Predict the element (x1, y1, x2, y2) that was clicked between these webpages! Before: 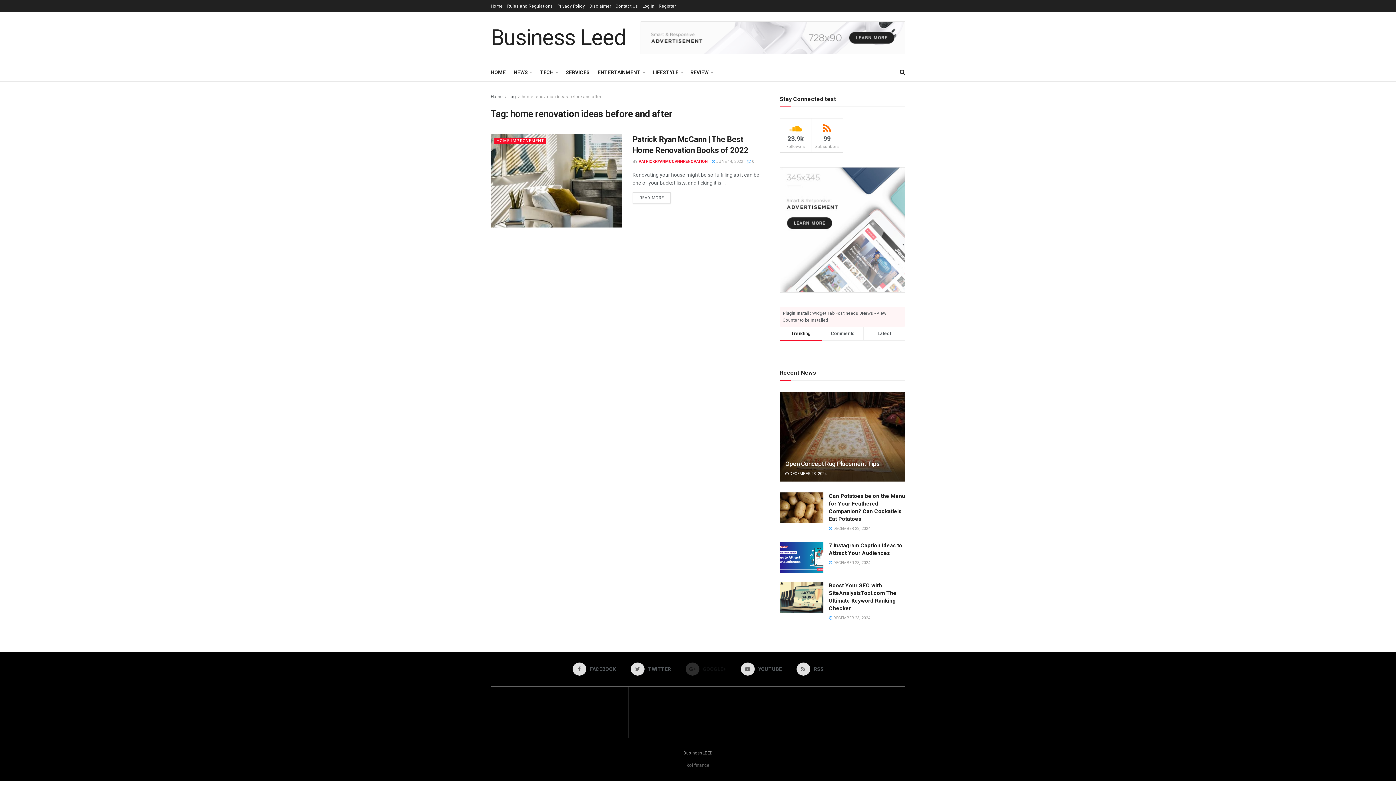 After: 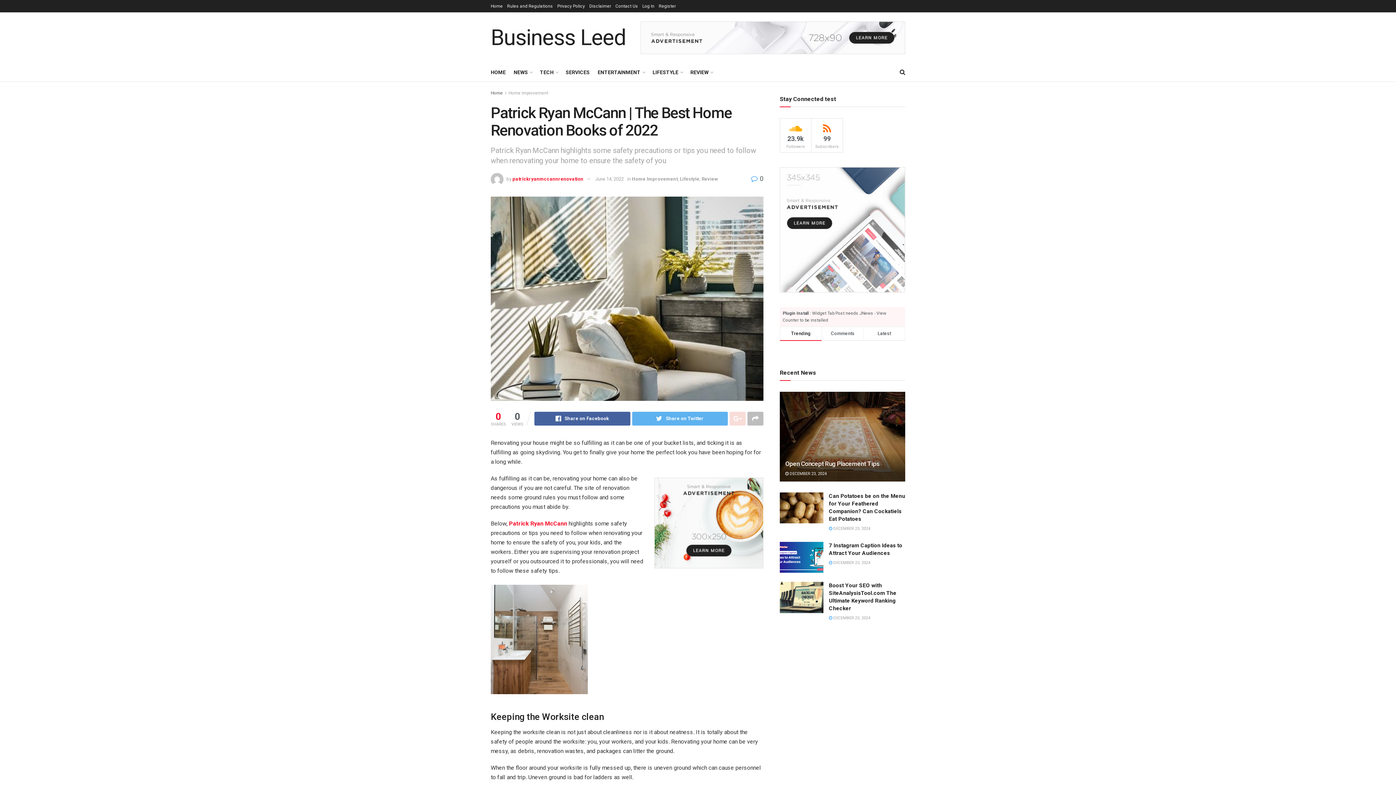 Action: label:  0 bbox: (747, 159, 754, 164)